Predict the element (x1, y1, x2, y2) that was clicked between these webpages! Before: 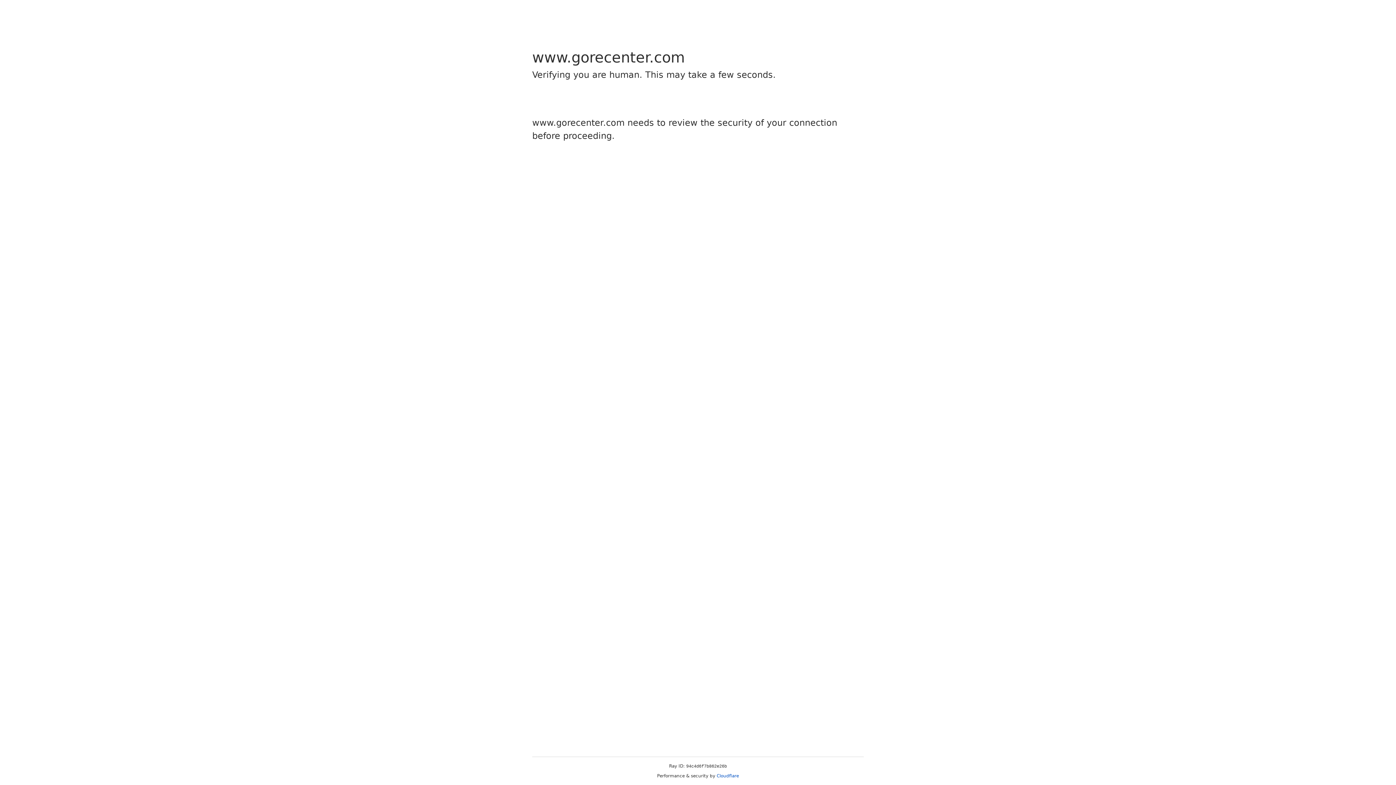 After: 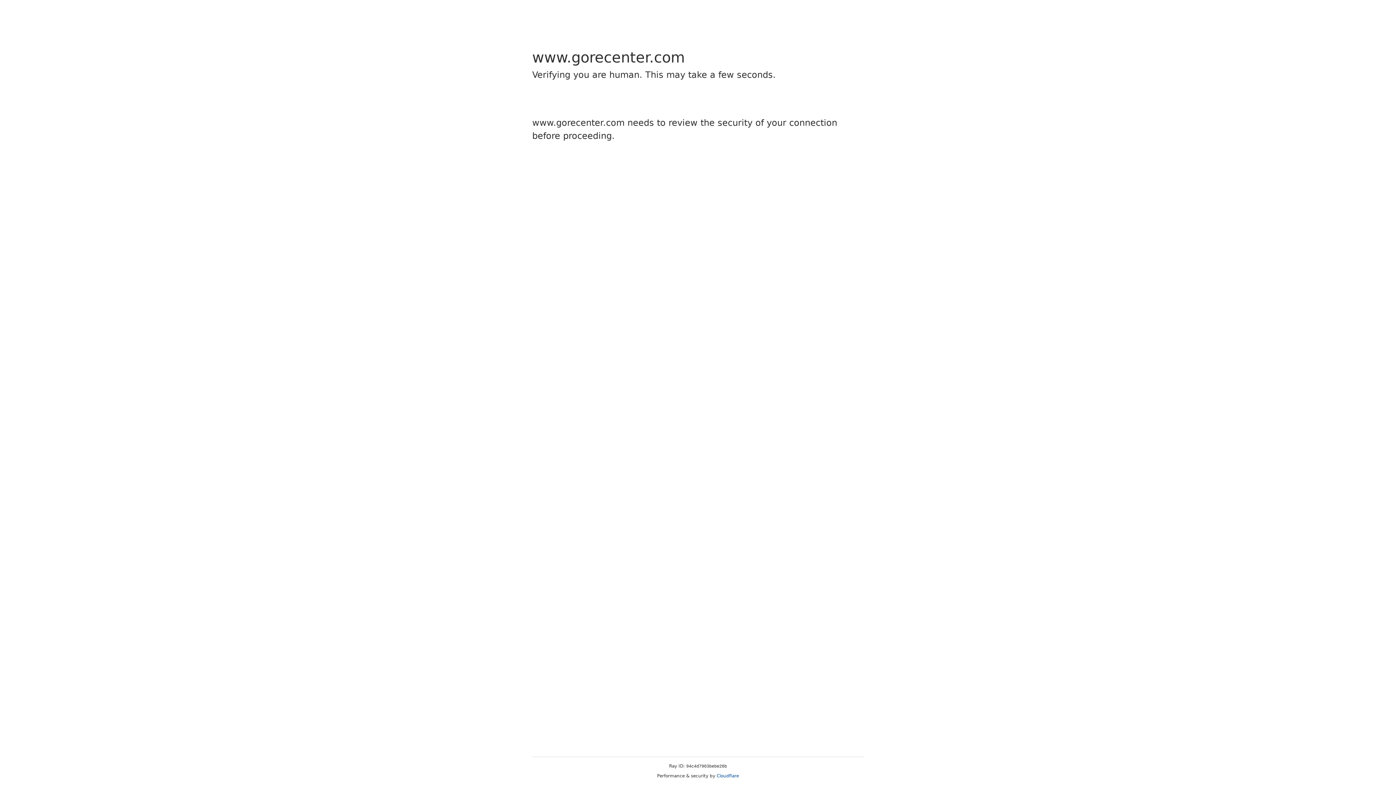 Action: label: Cloudflare bbox: (716, 773, 739, 778)